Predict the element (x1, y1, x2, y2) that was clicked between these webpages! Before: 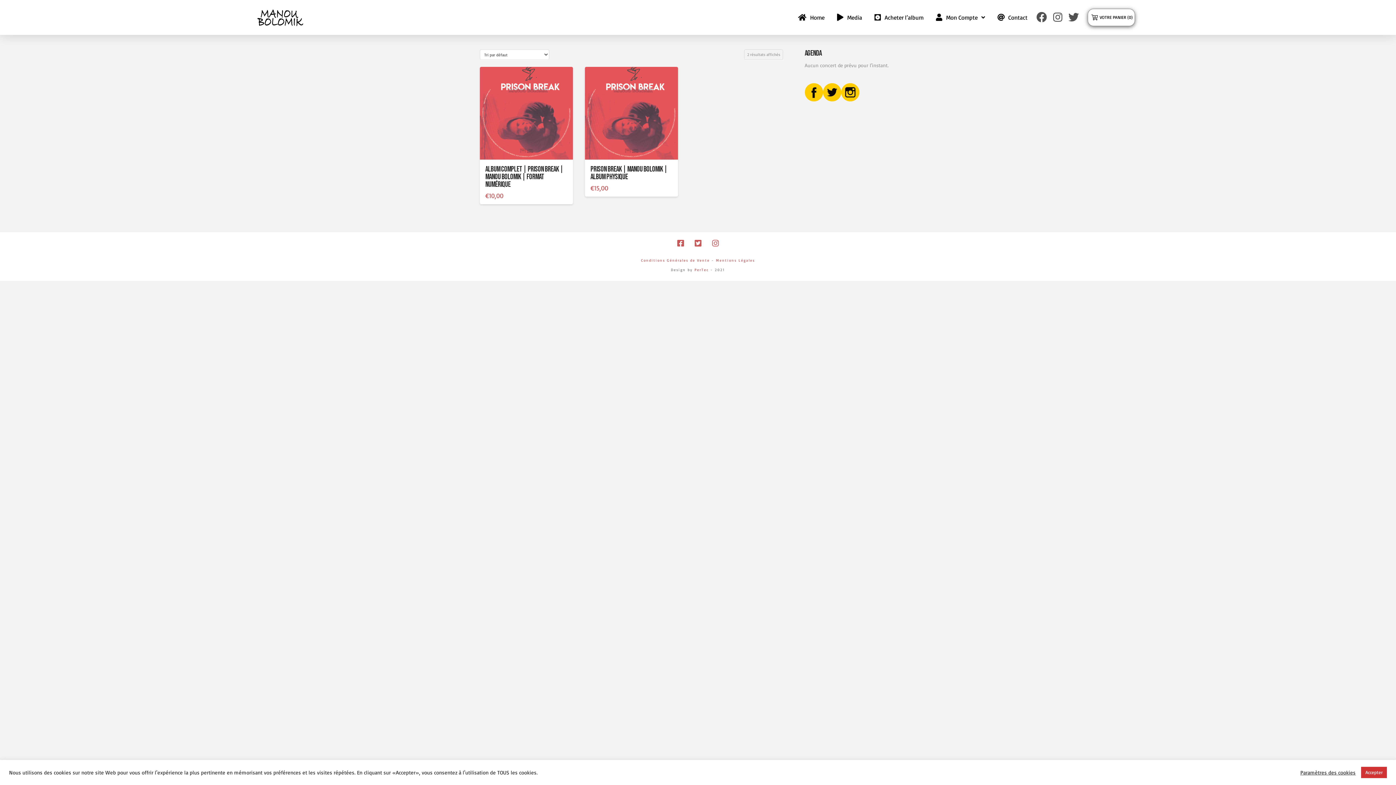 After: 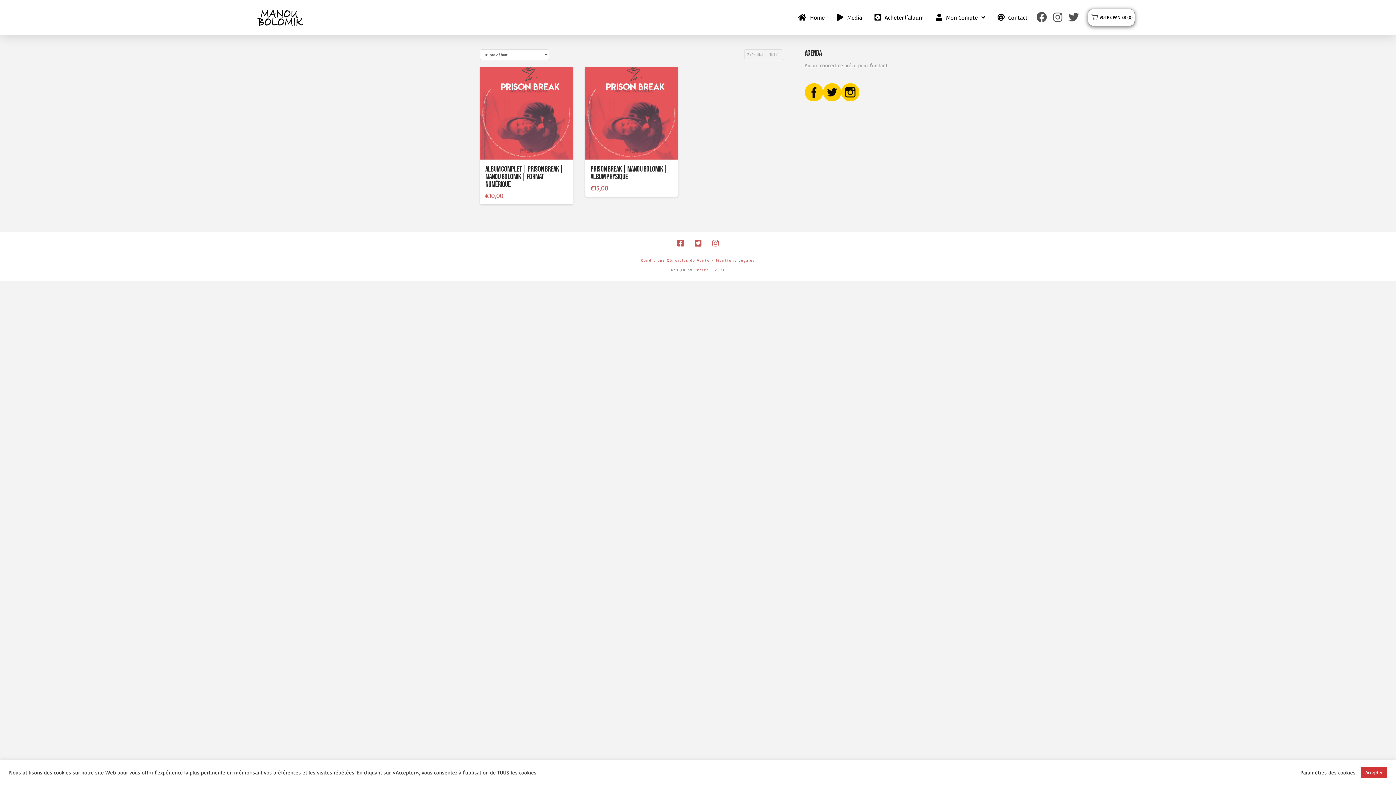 Action: bbox: (804, 88, 823, 94)